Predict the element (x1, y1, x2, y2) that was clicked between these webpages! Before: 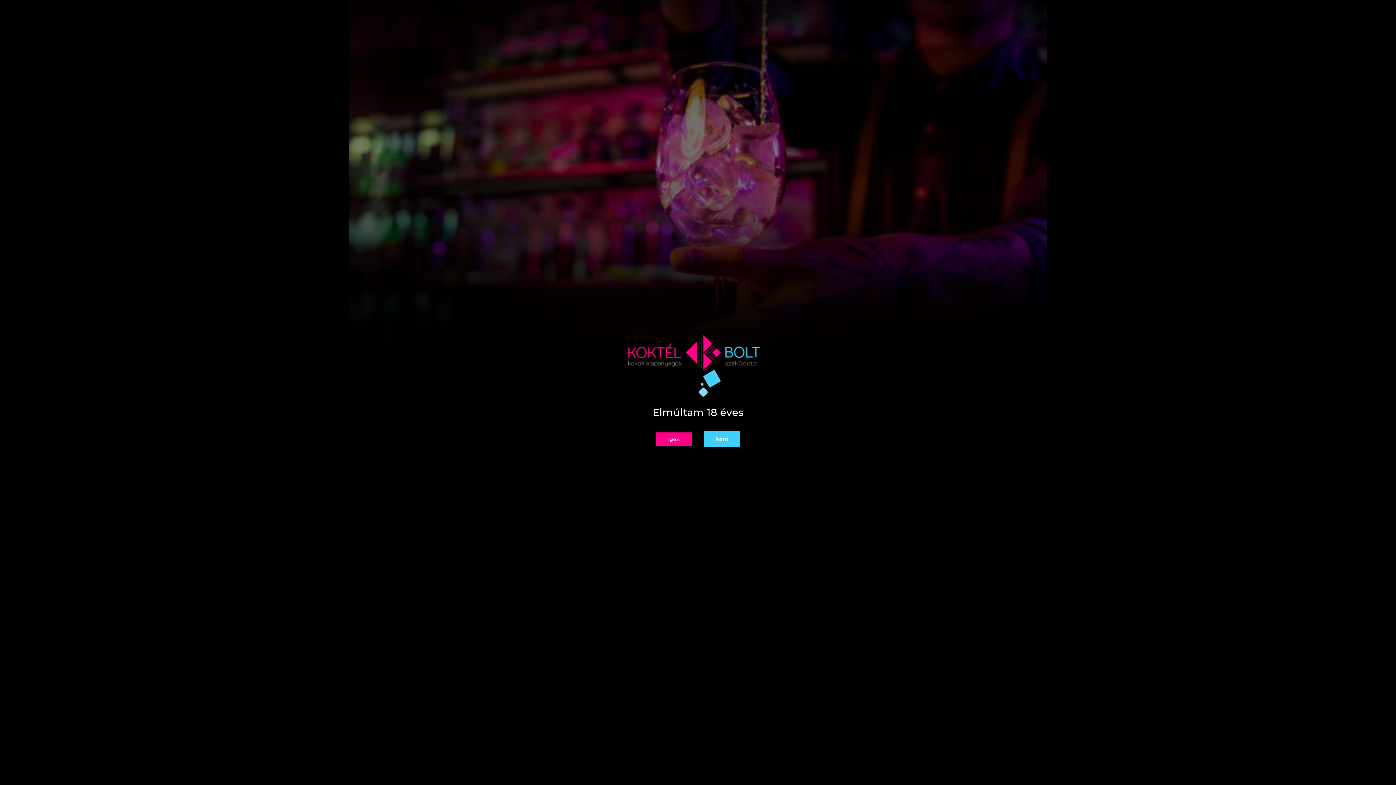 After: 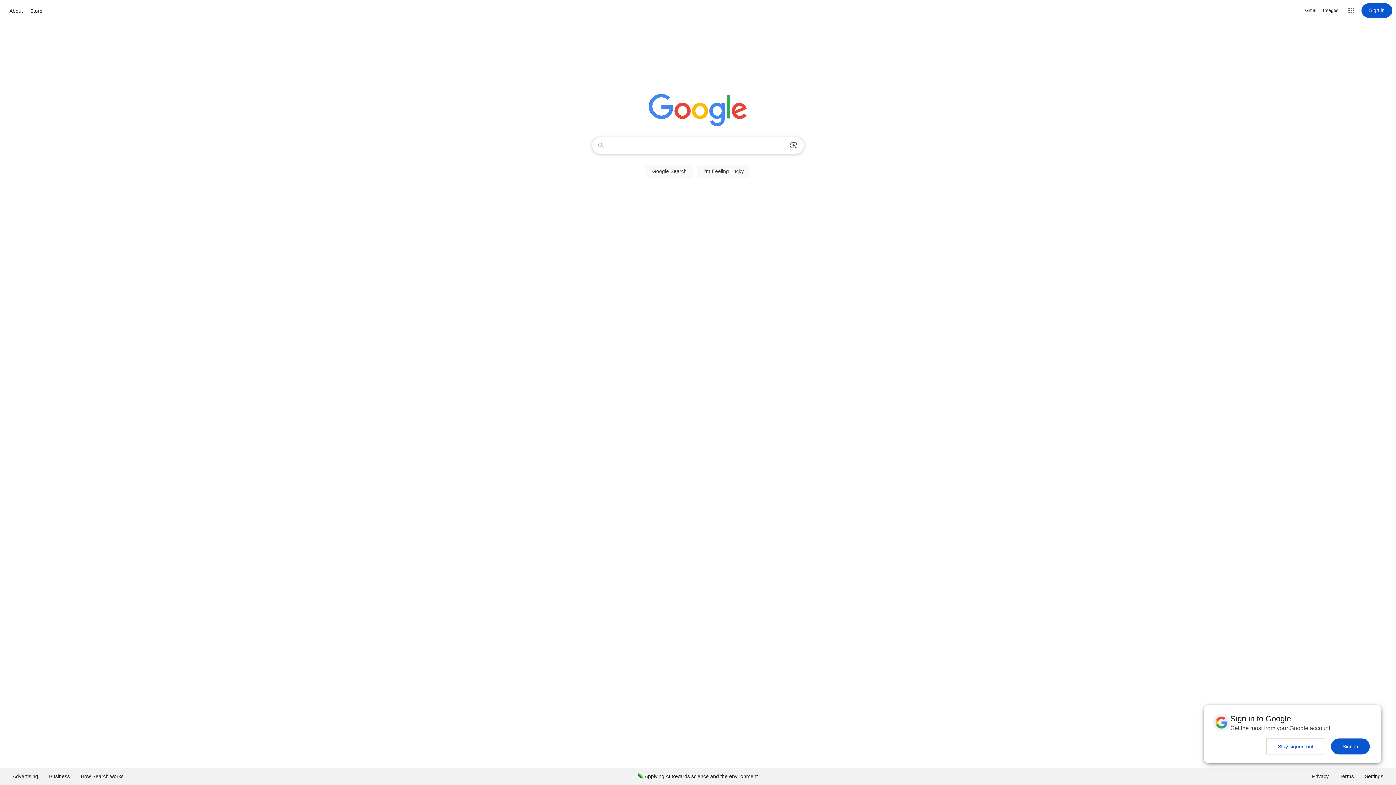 Action: label: Nem bbox: (704, 431, 740, 447)